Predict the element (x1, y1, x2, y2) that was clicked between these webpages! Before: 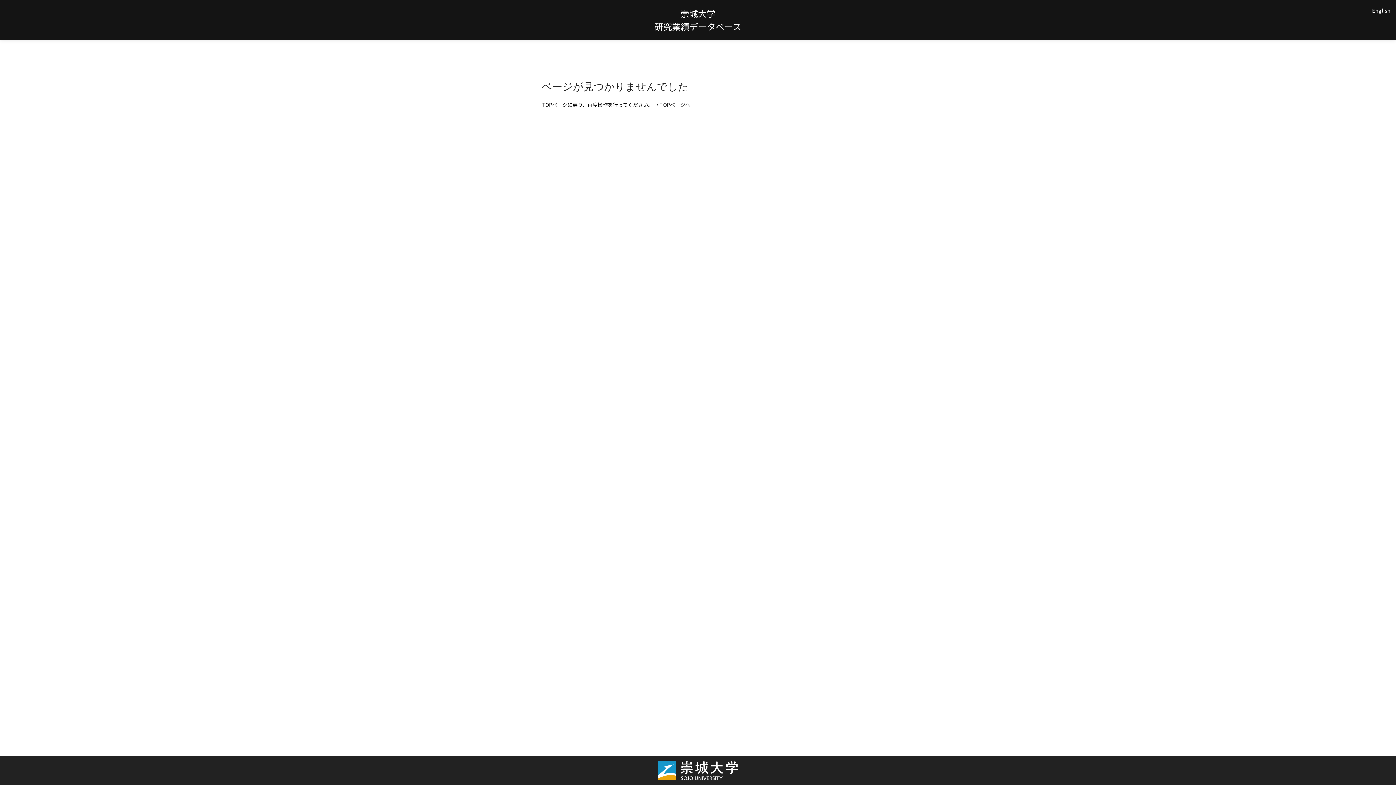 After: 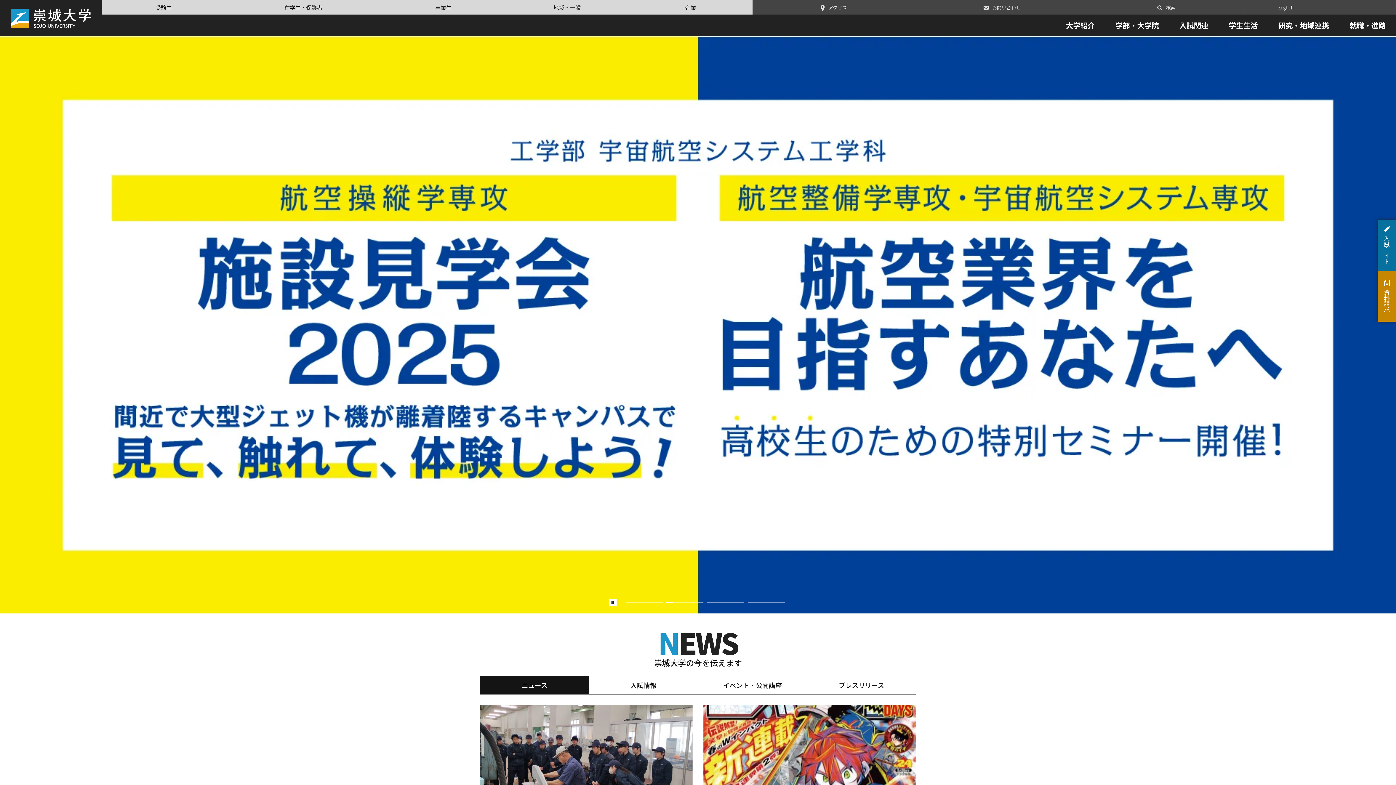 Action: bbox: (658, 764, 738, 771)